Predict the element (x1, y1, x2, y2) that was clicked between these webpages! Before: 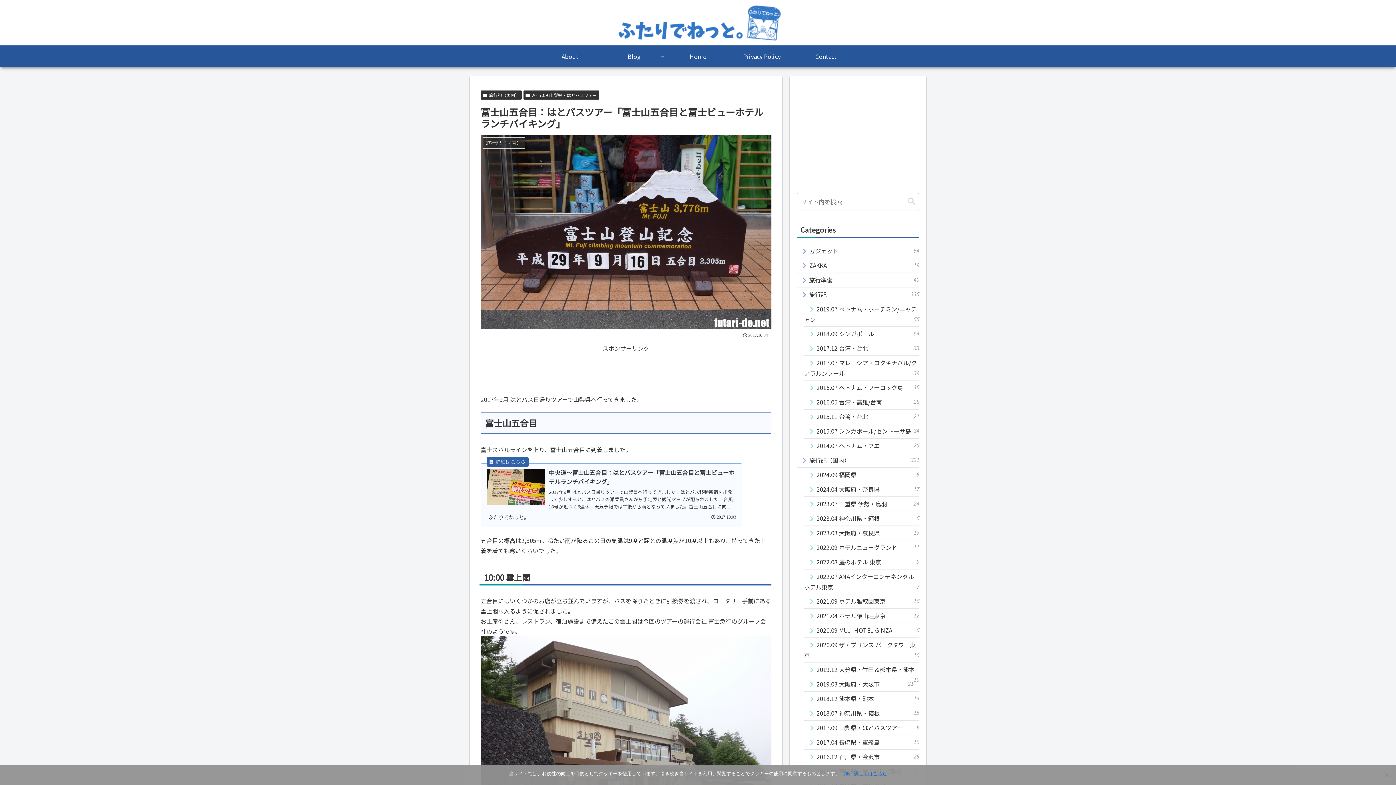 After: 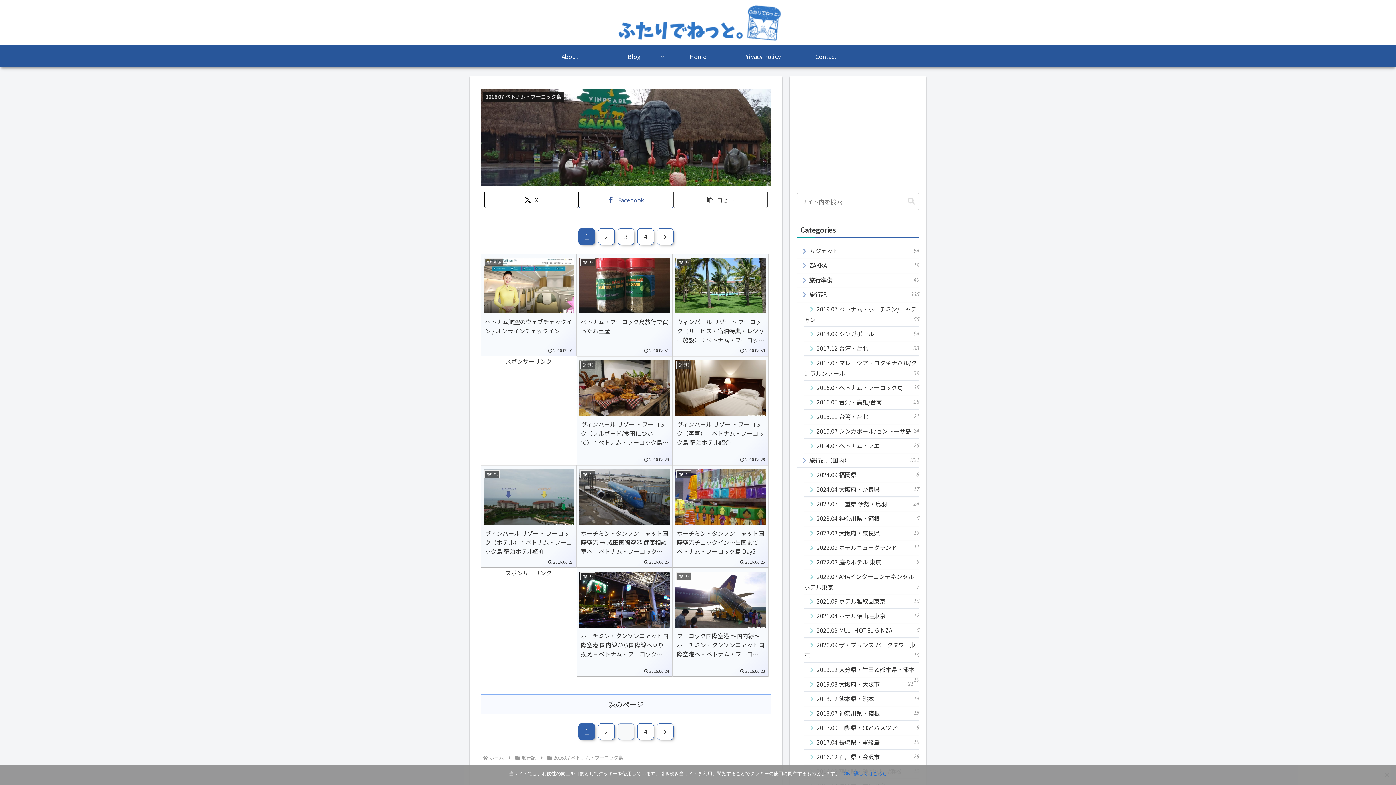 Action: label: 2016.07 ベトナム・フーコック島
36 bbox: (804, 380, 919, 395)